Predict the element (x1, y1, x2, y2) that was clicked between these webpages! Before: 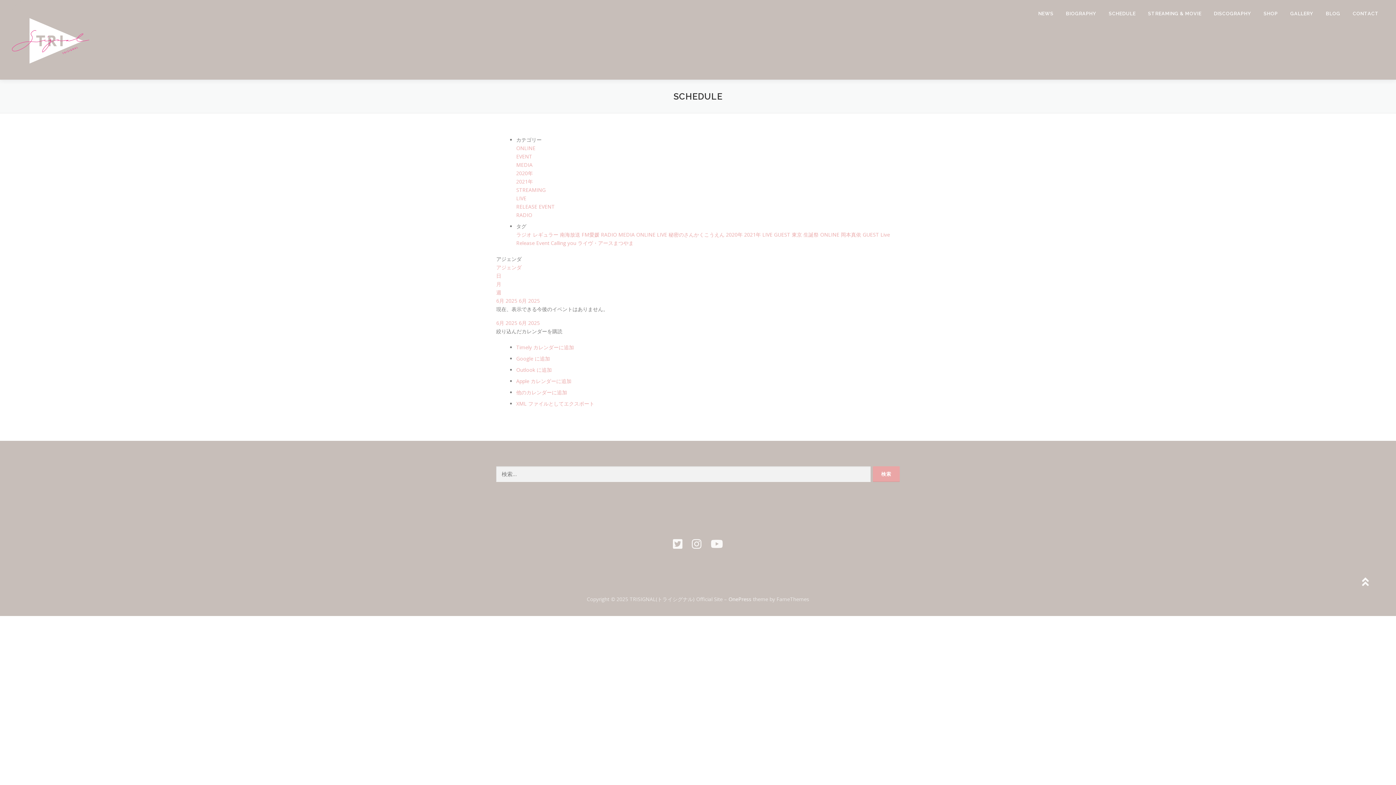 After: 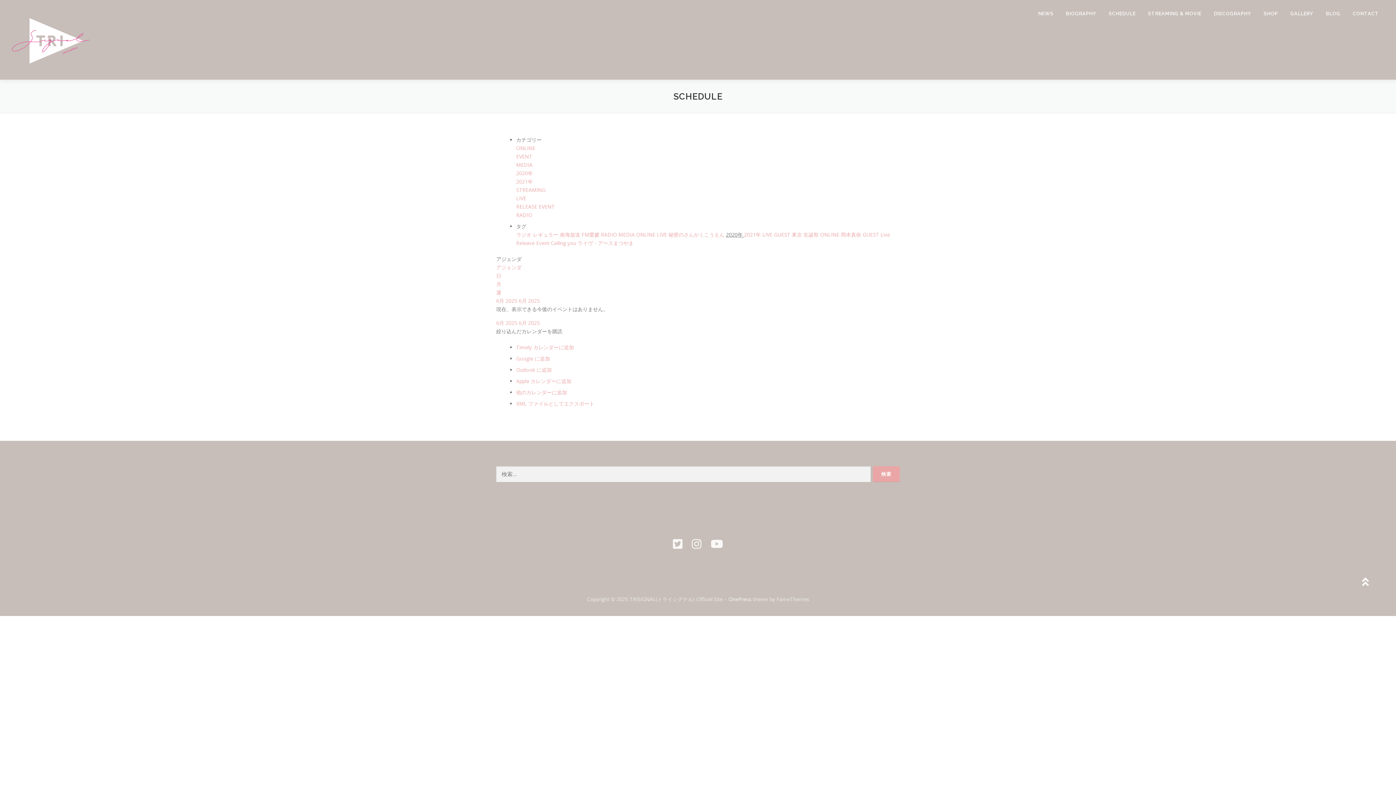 Action: bbox: (726, 231, 744, 238) label: 2020年 